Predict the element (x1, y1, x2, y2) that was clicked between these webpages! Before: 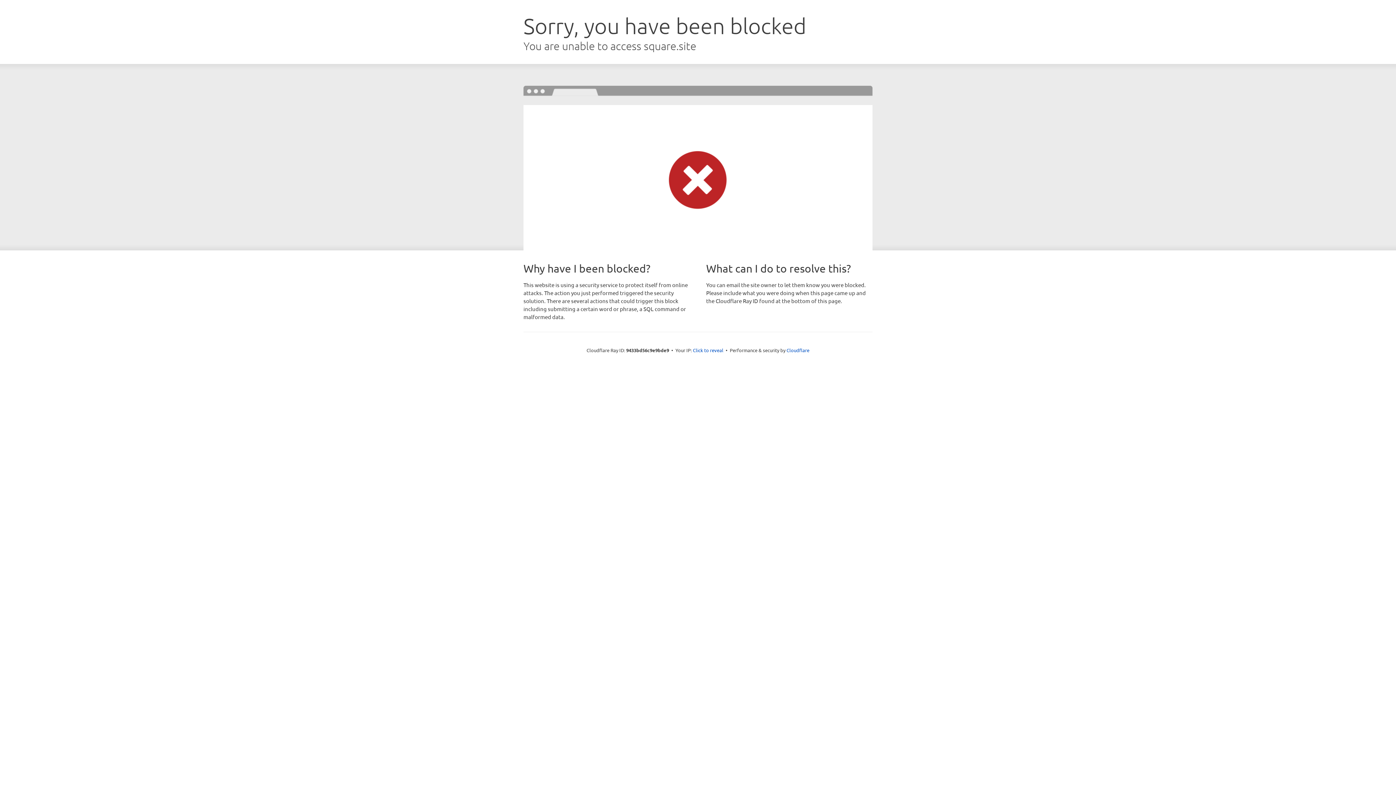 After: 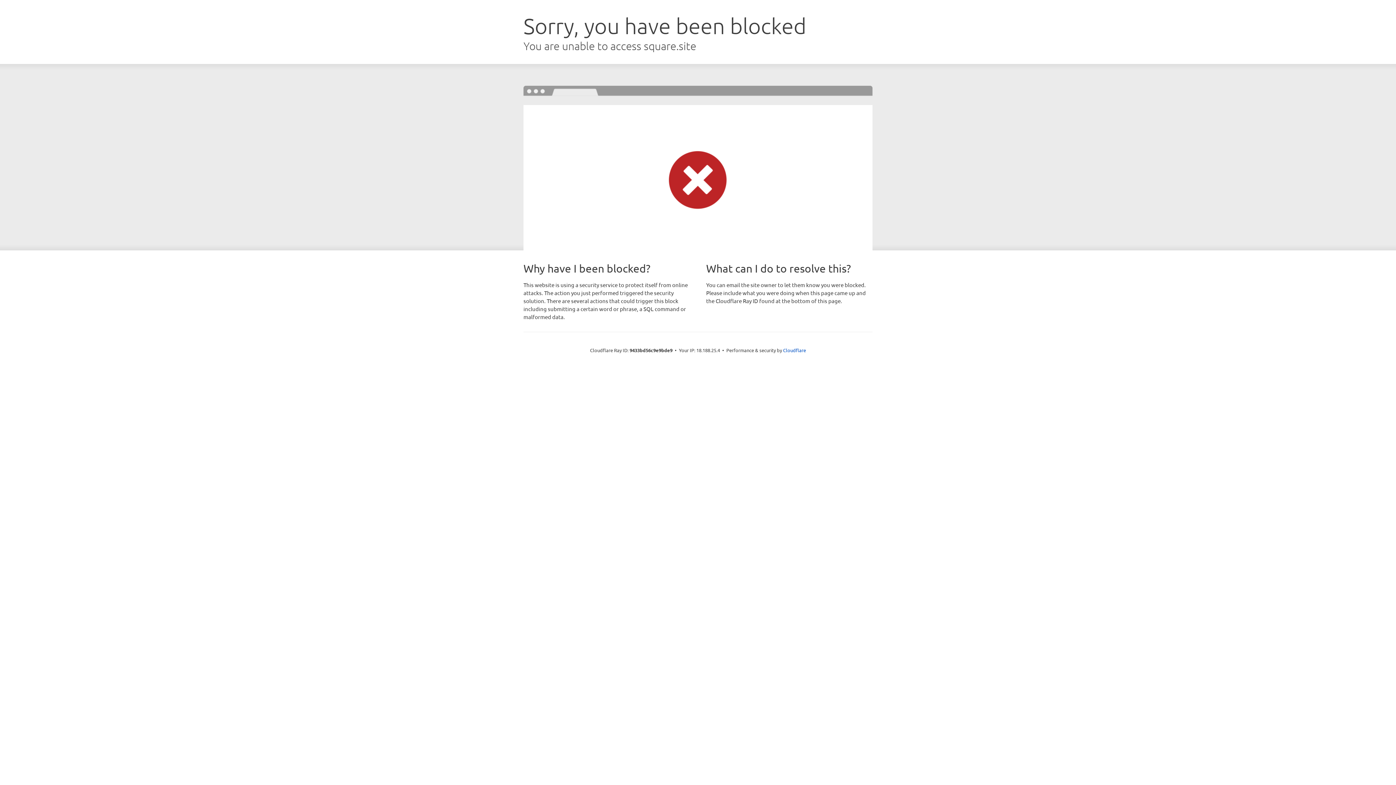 Action: label: Click to reveal bbox: (693, 346, 723, 353)